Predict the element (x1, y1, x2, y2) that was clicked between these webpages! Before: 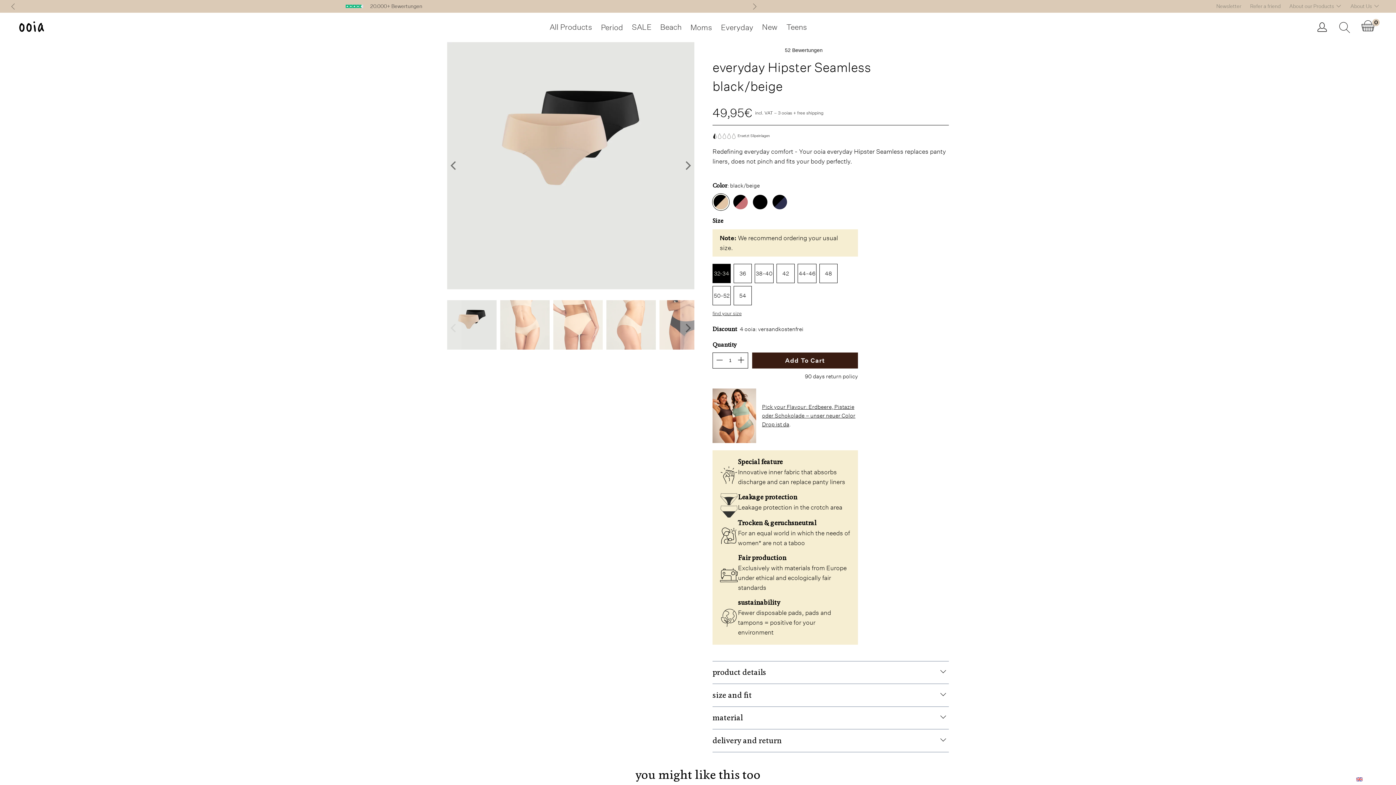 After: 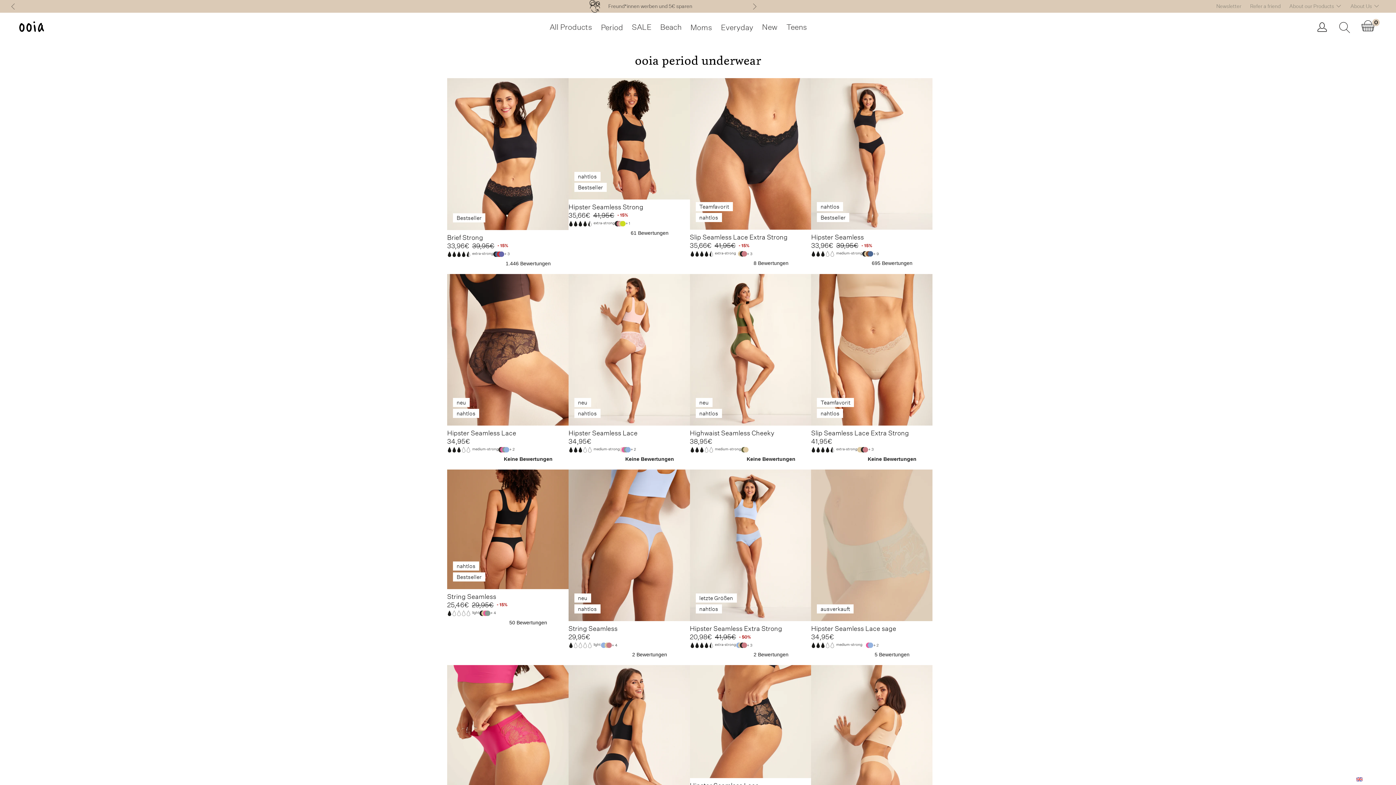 Action: bbox: (1289, 2, 1342, 10) label: About our Products